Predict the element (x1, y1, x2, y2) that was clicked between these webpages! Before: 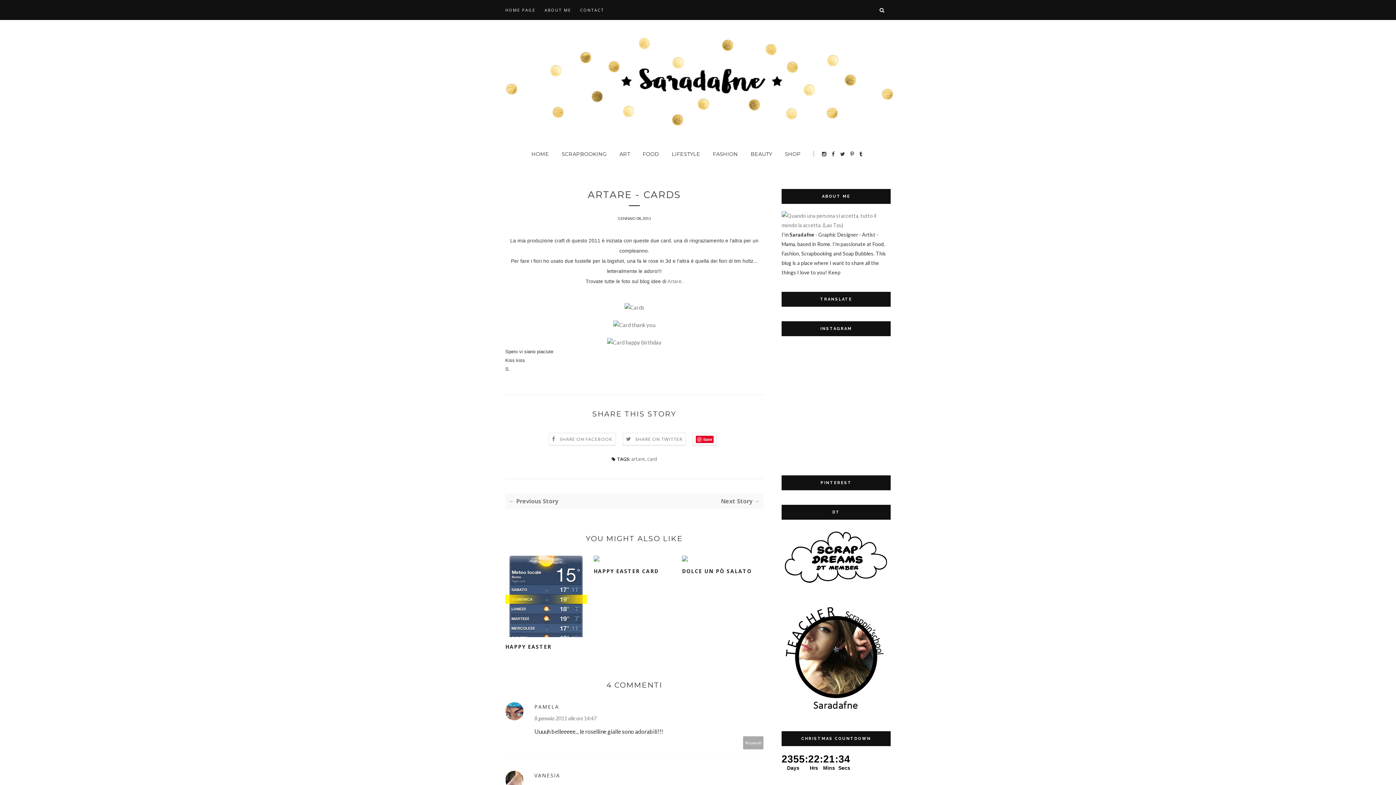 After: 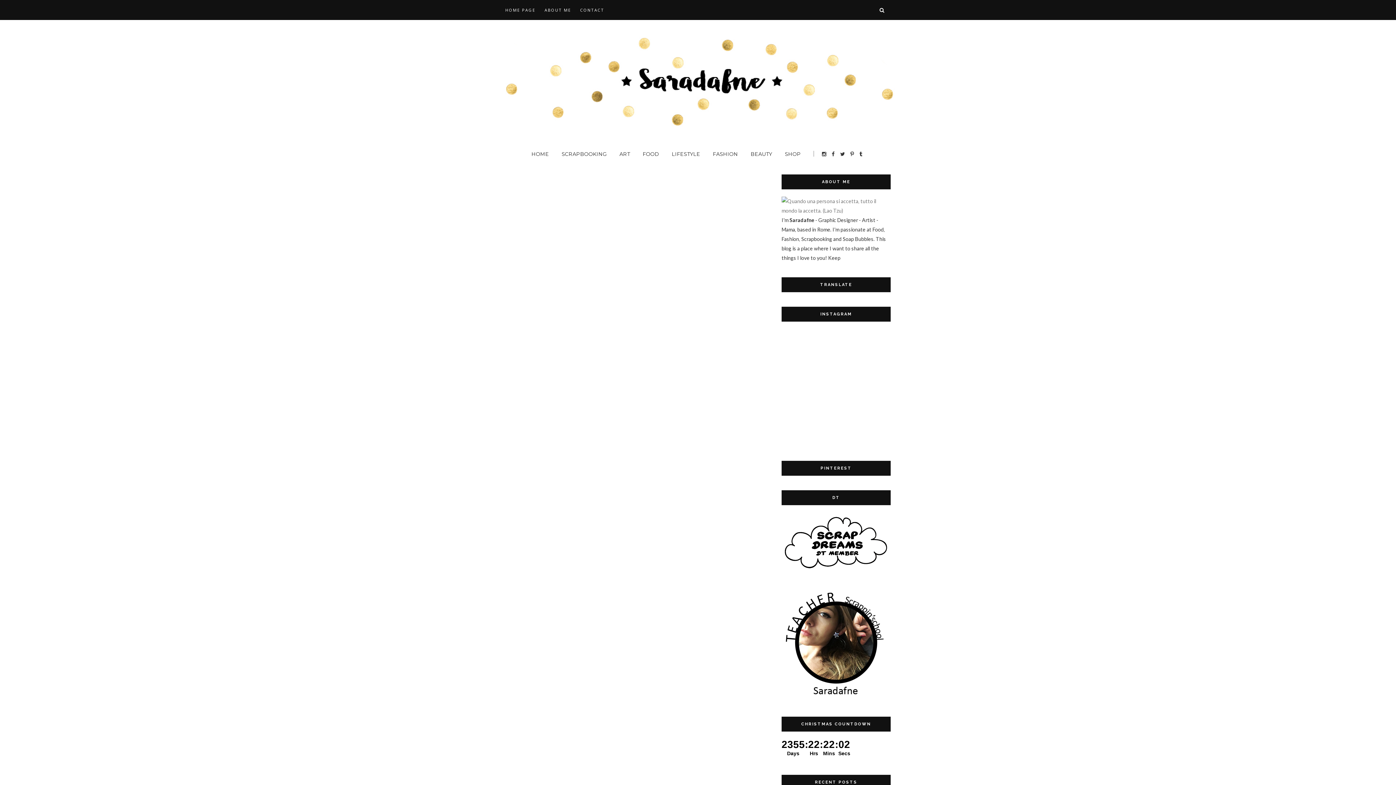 Action: bbox: (580, 0, 604, 20) label: CONTACT